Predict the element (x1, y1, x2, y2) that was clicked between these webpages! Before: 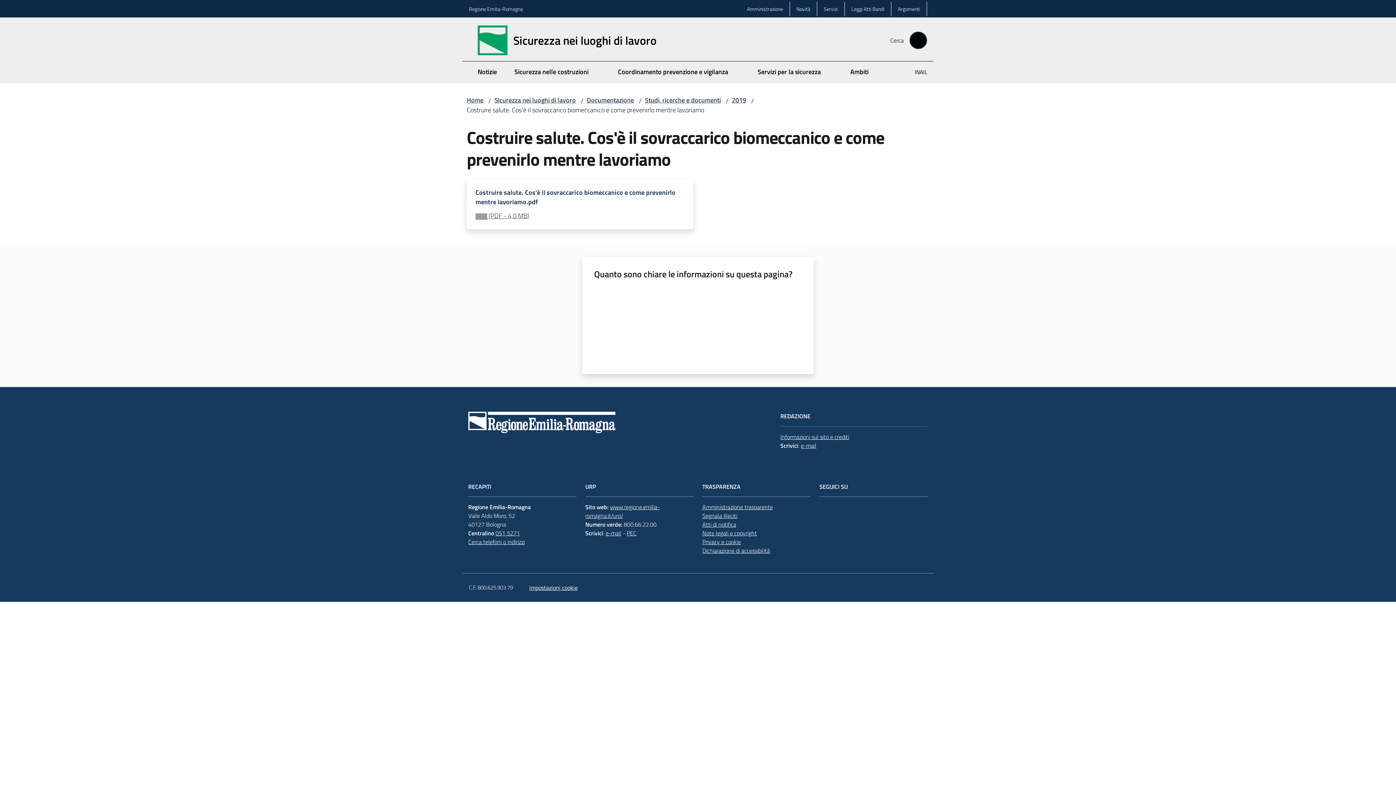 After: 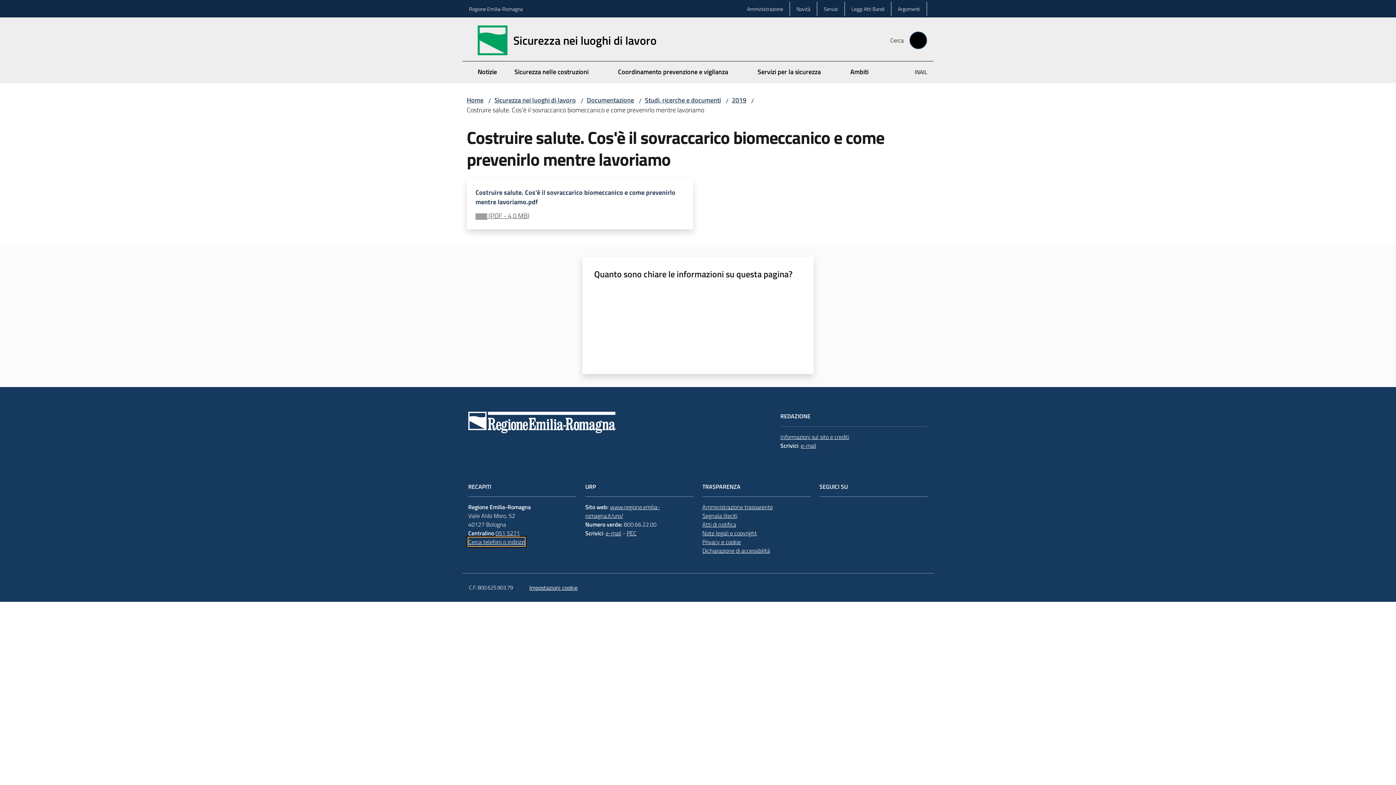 Action: label: Cerca telefoni o indirizzi bbox: (468, 537, 525, 546)